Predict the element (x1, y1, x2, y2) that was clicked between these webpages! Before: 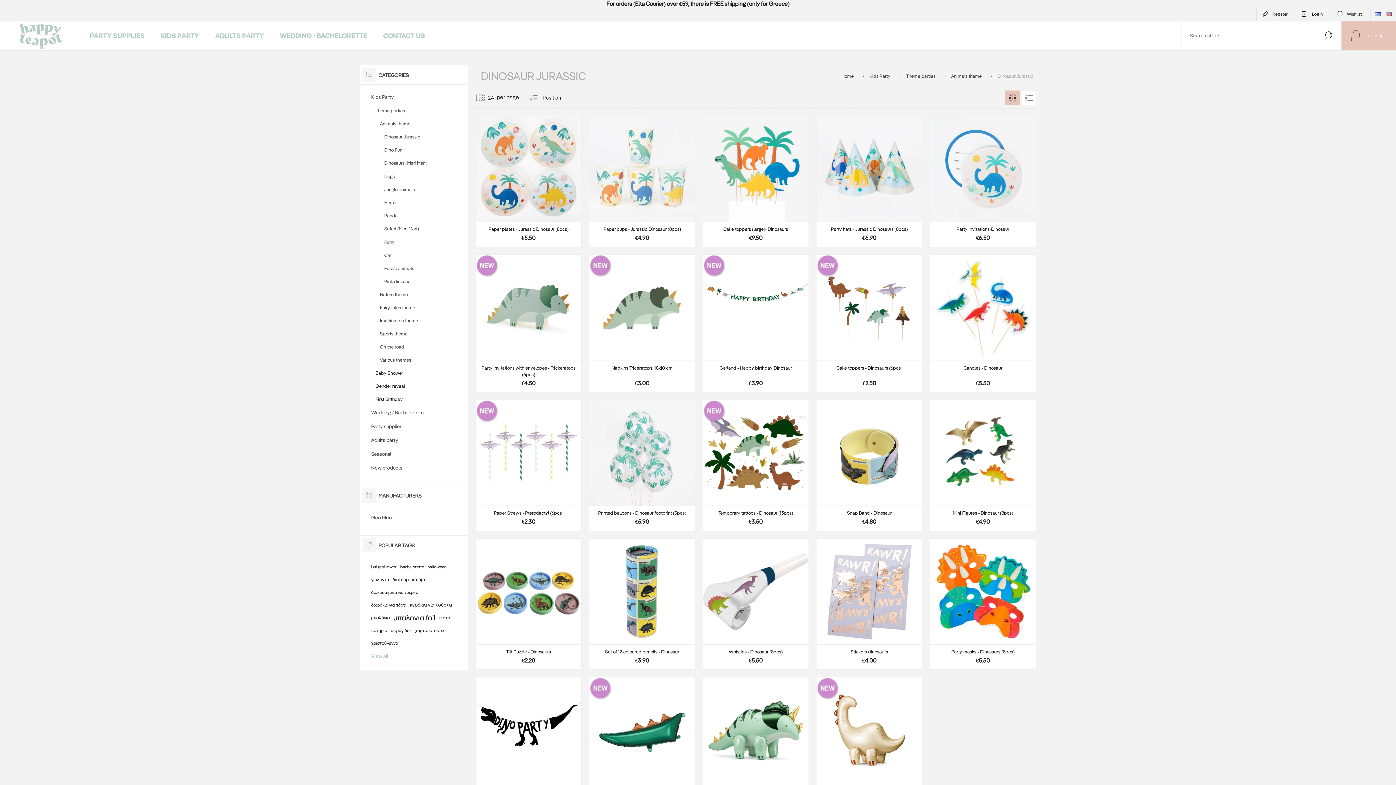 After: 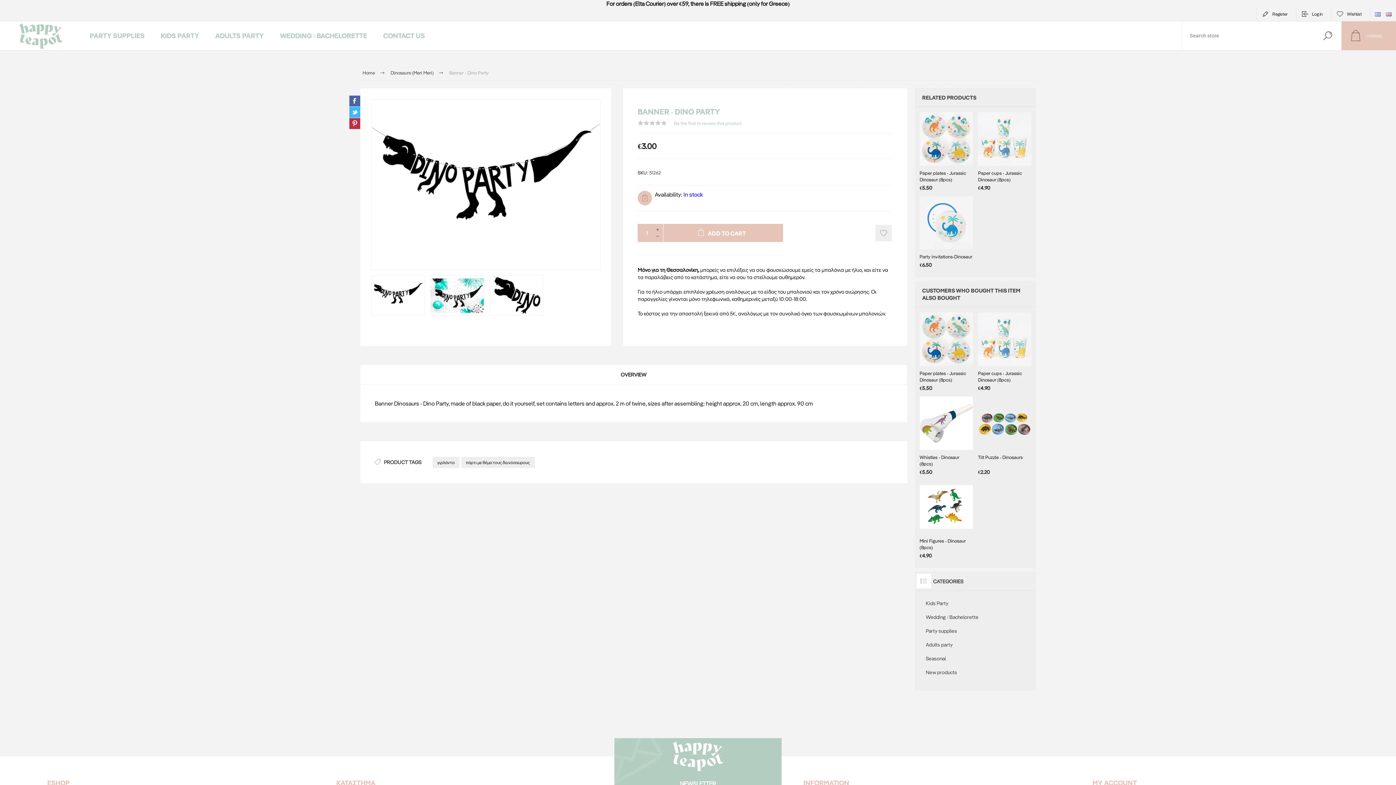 Action: bbox: (475, 677, 581, 808)